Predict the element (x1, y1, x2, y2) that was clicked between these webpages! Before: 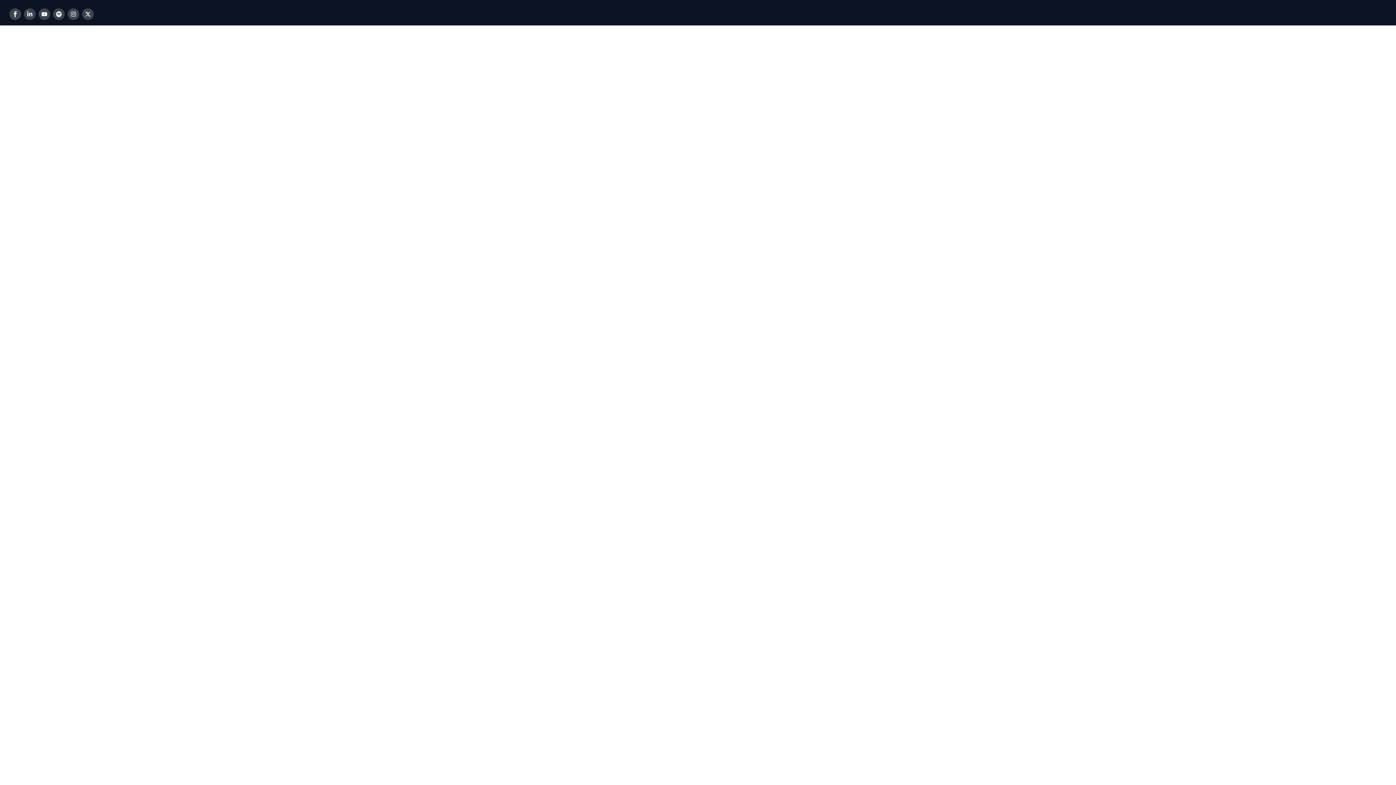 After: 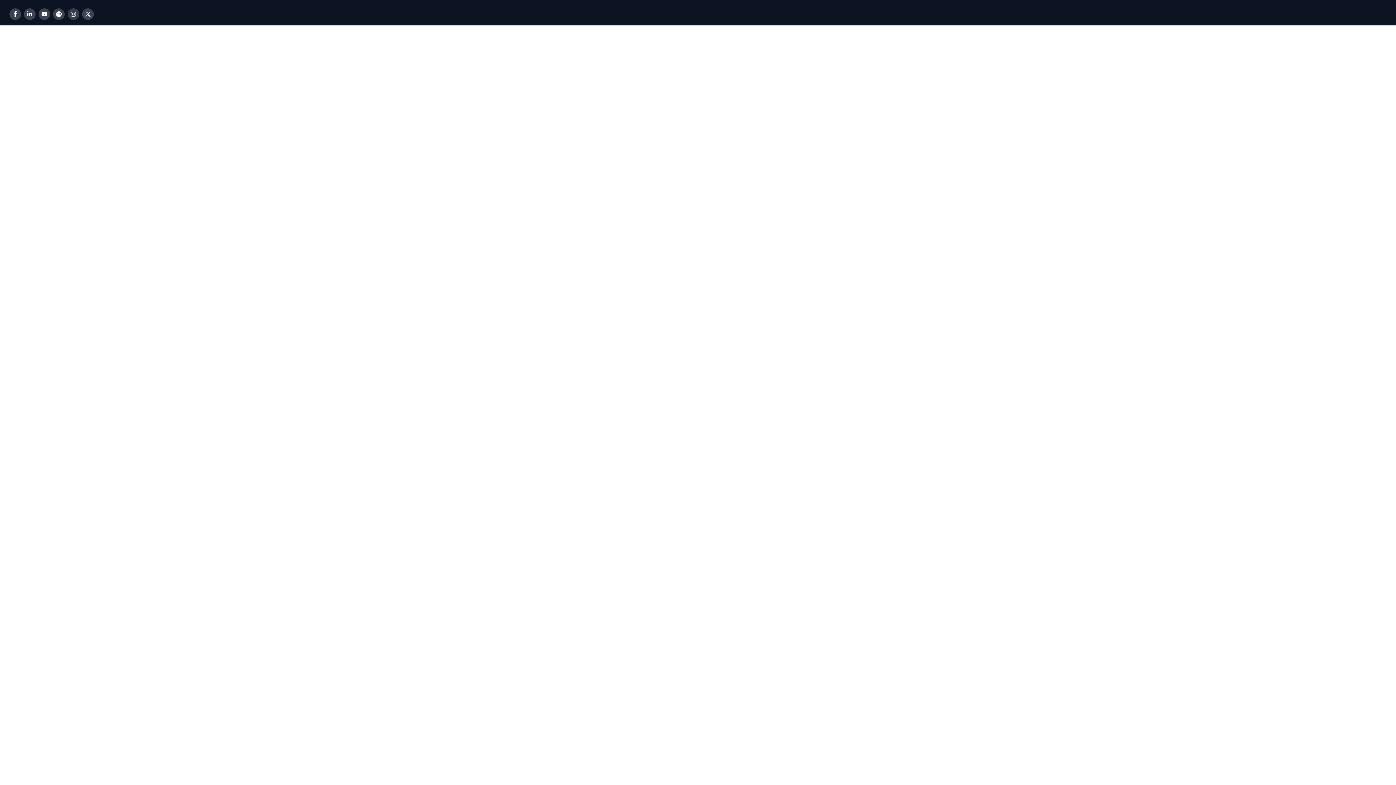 Action: label: Instagram bbox: (67, 8, 79, 19)